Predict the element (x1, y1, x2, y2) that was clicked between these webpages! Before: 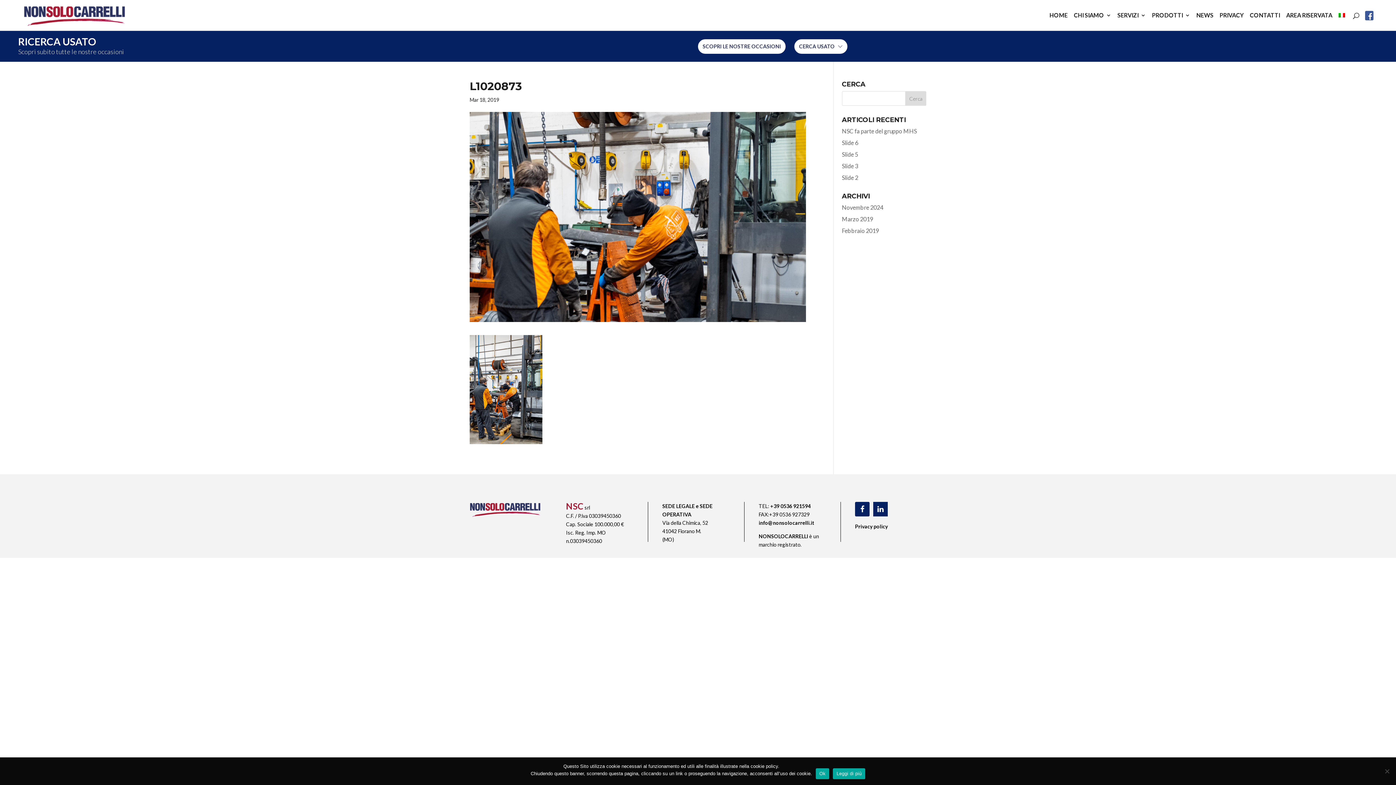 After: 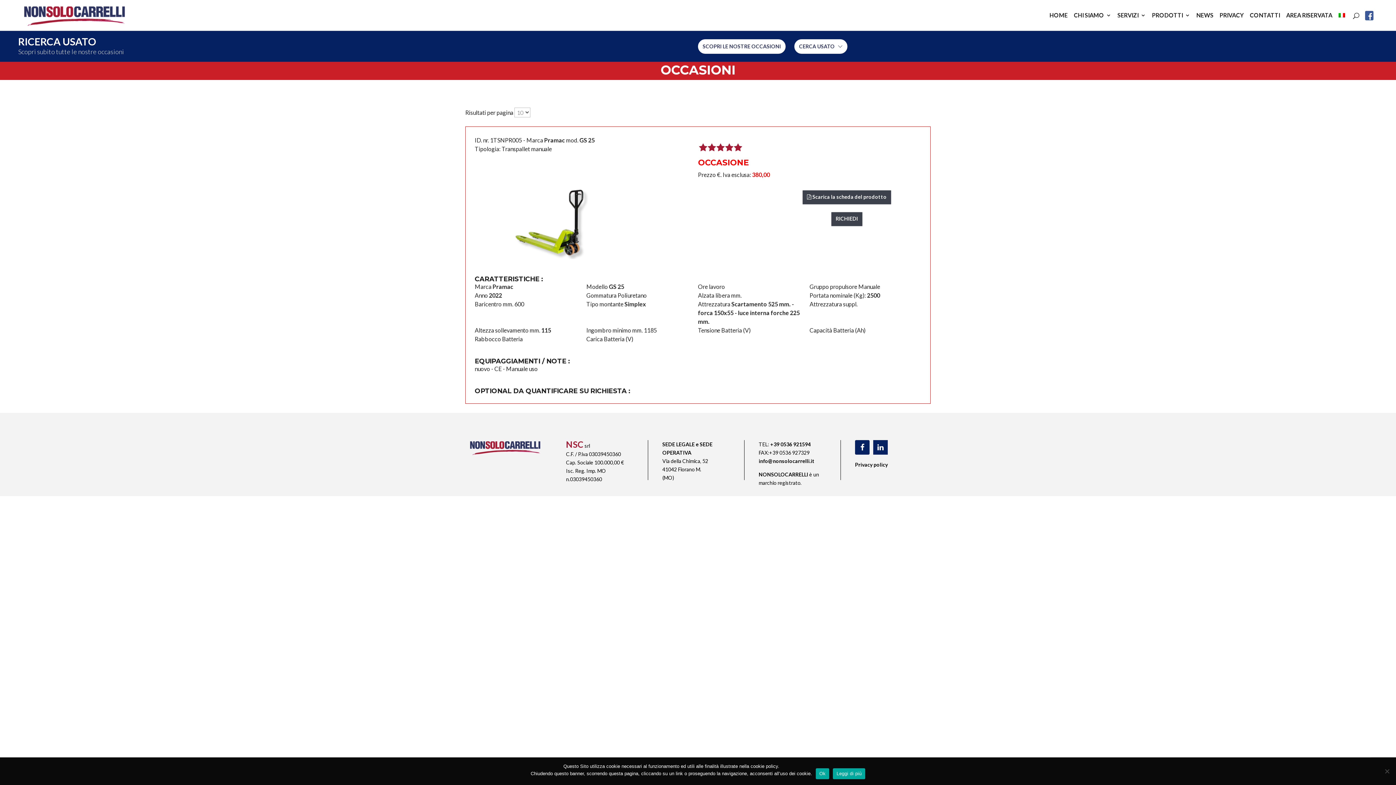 Action: bbox: (698, 39, 785, 53) label: SCOPRI LE NOSTRE OCCASIONI